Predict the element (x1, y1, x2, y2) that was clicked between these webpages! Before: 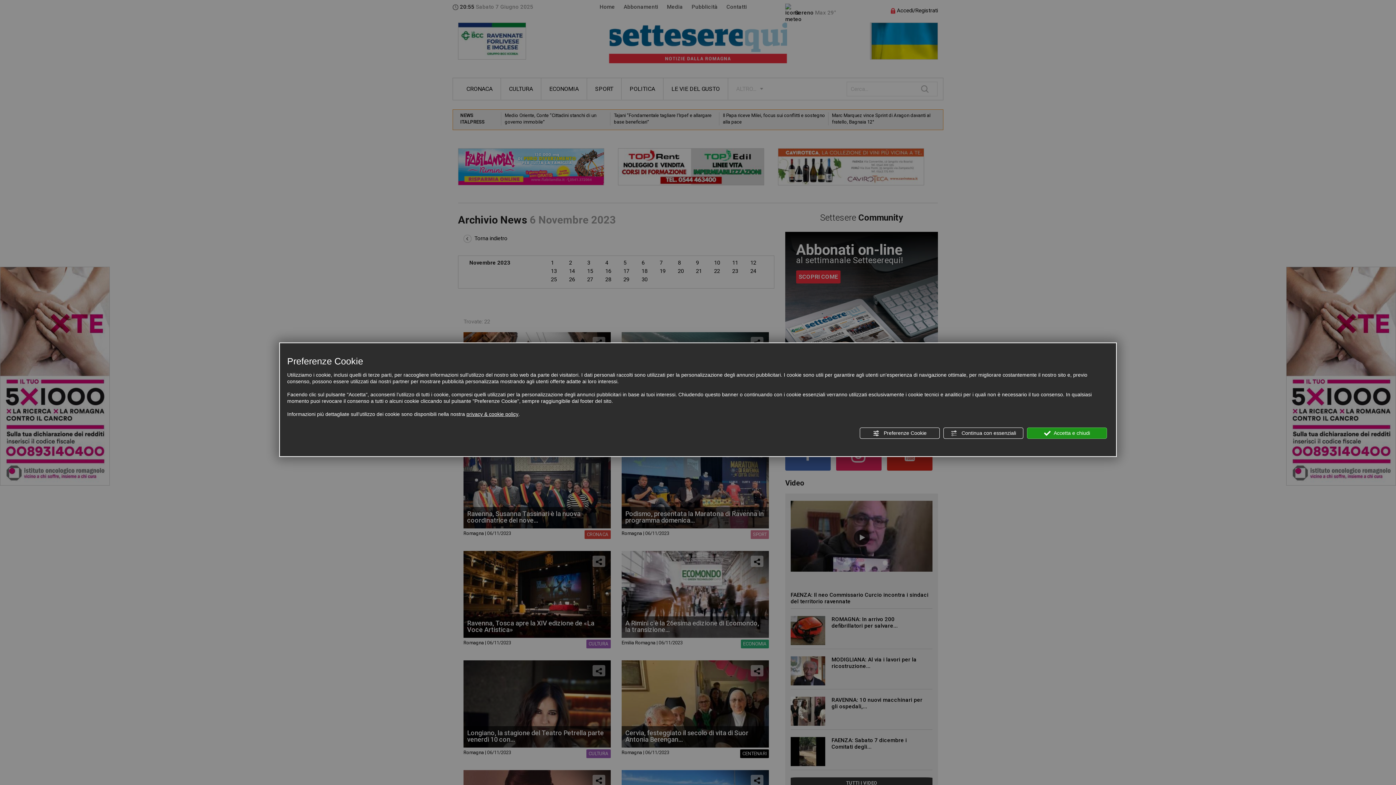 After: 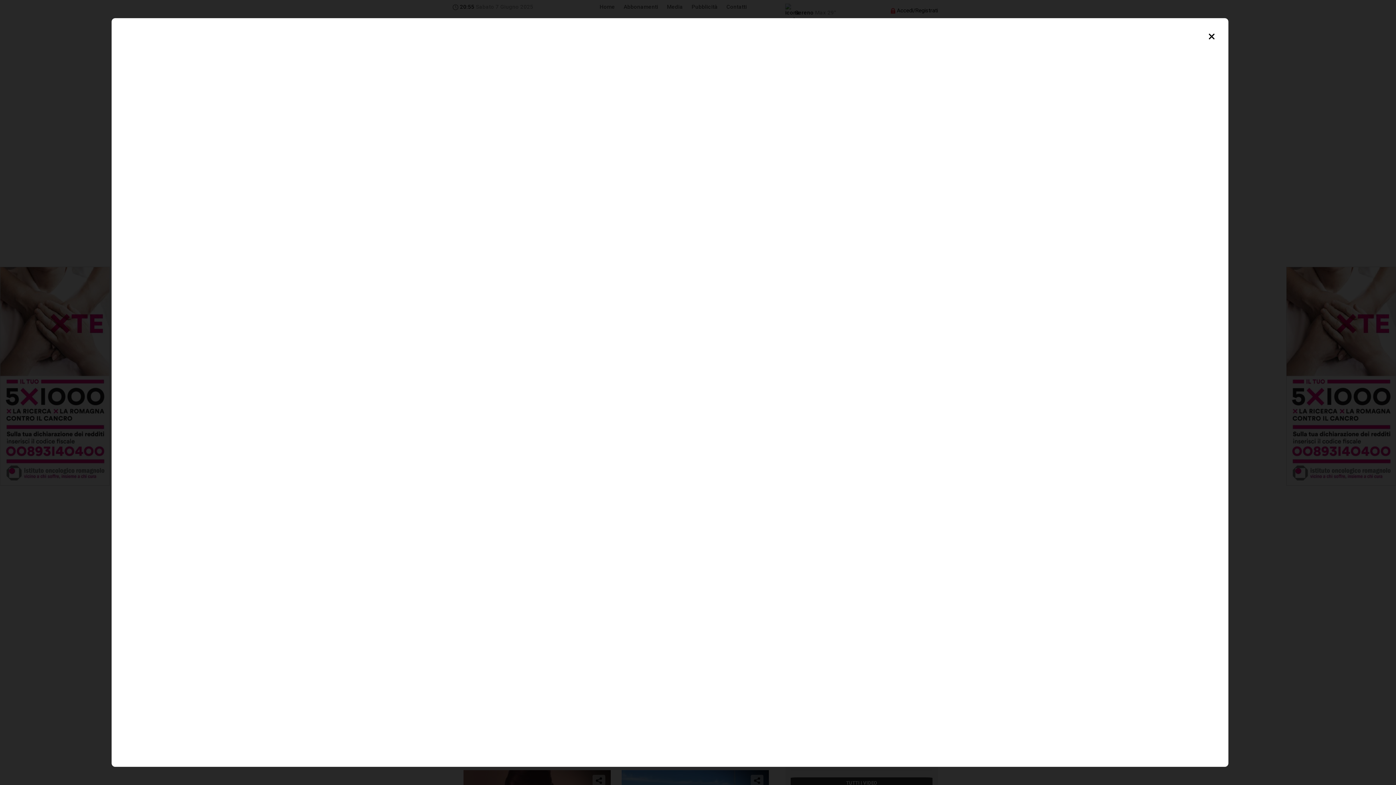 Action: bbox: (466, 411, 518, 417) label: privacy & cookie policy